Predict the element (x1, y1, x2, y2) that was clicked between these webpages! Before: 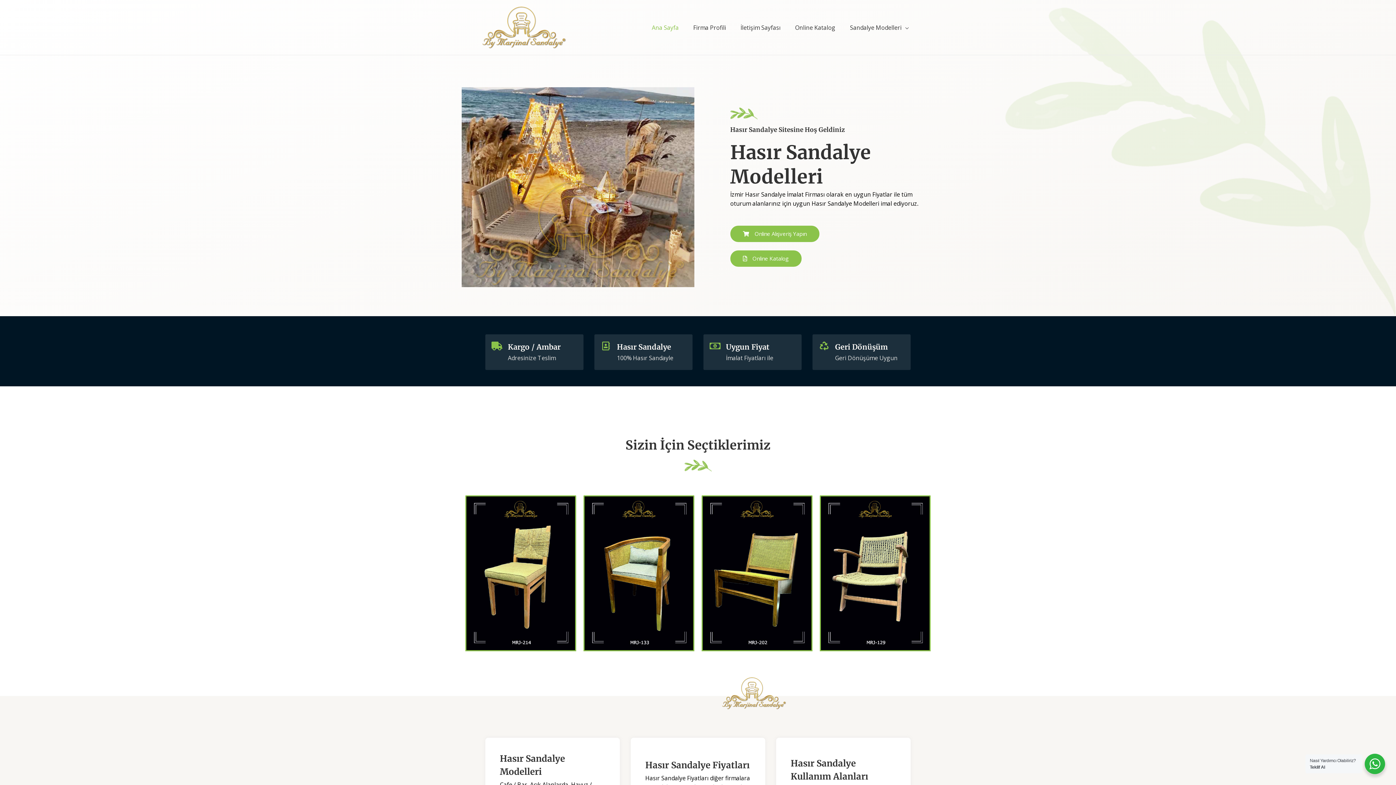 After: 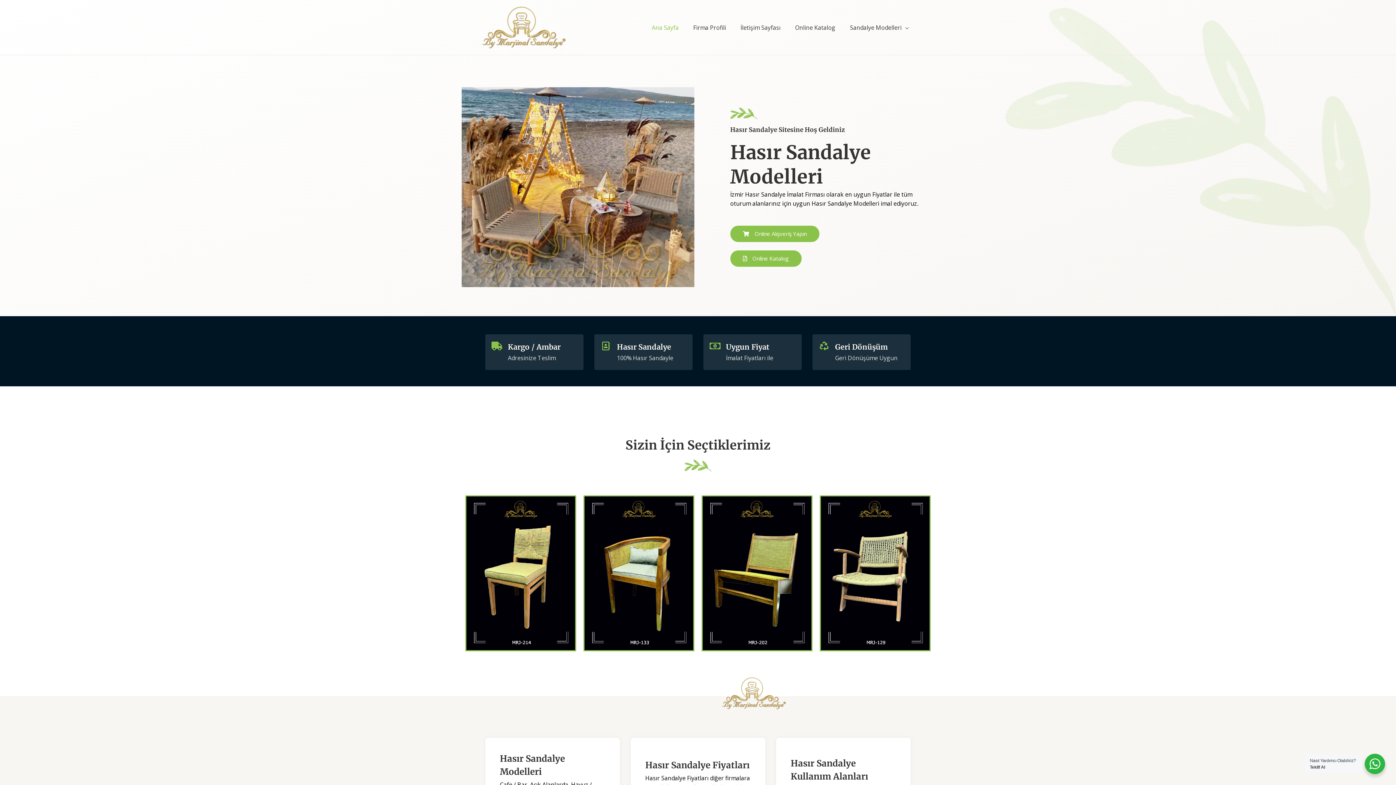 Action: bbox: (492, 341, 501, 350)